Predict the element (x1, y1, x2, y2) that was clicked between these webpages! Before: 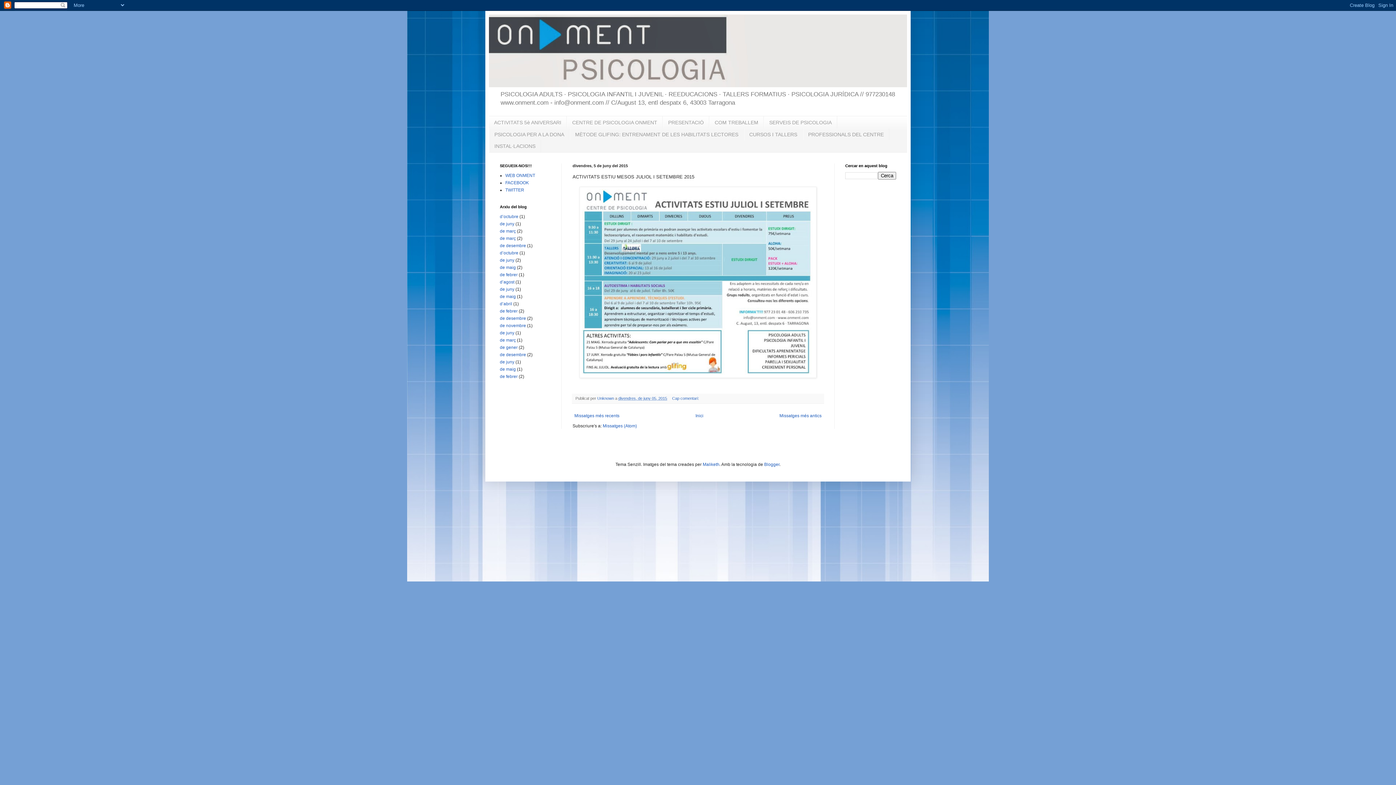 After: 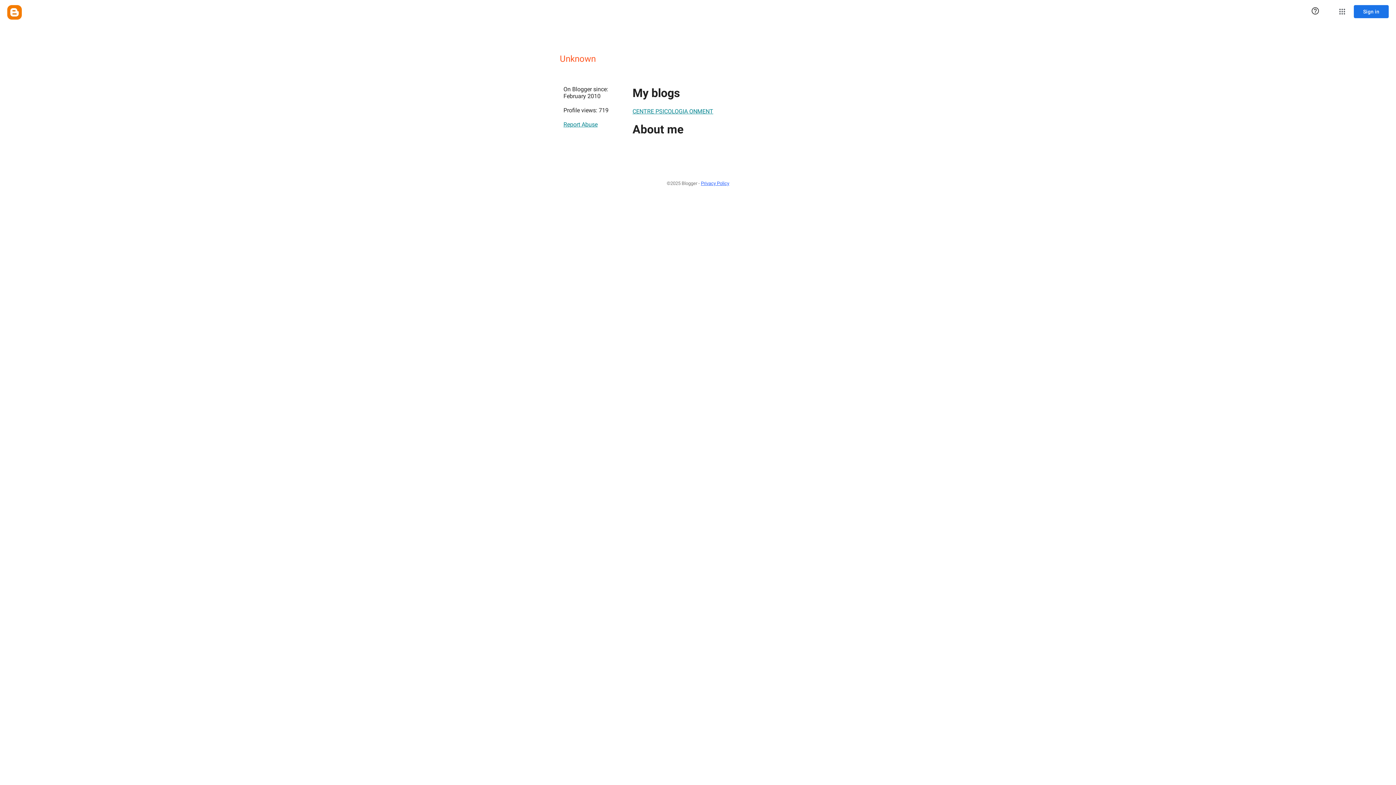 Action: bbox: (597, 396, 615, 400) label: Unknown 